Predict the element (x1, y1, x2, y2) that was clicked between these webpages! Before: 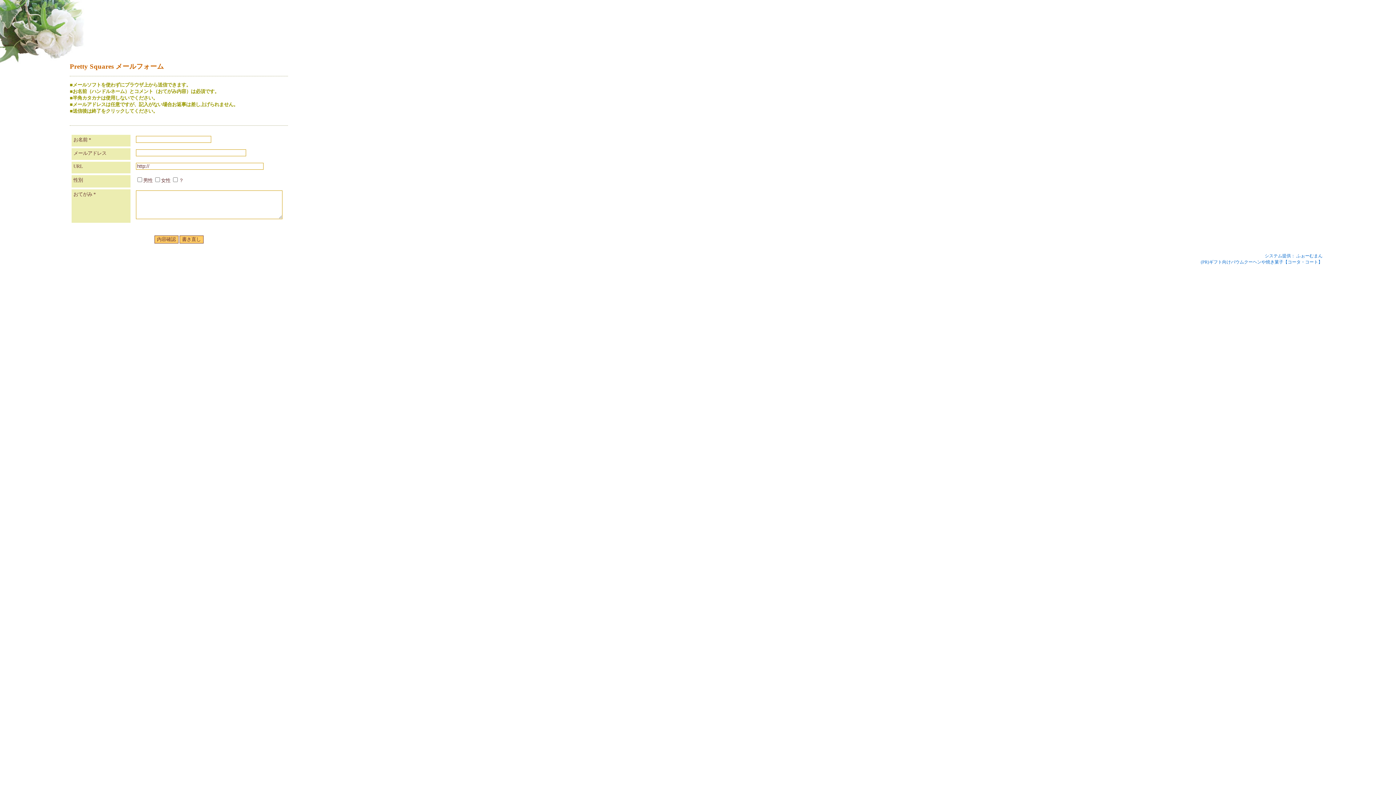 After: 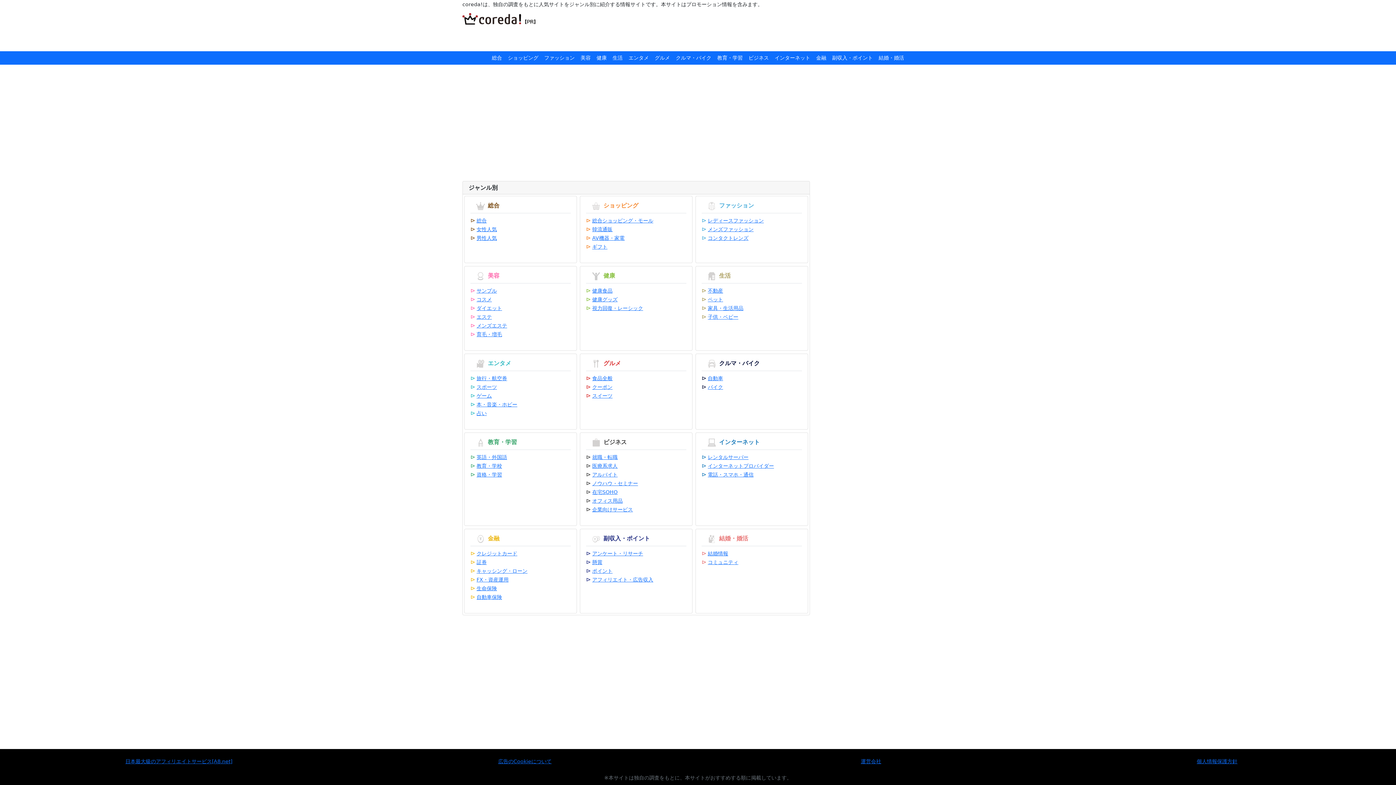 Action: bbox: (1201, 259, 1322, 264) label: (PR)ギフト向けバウムクーヘンや焼き菓子【コータ・コート】